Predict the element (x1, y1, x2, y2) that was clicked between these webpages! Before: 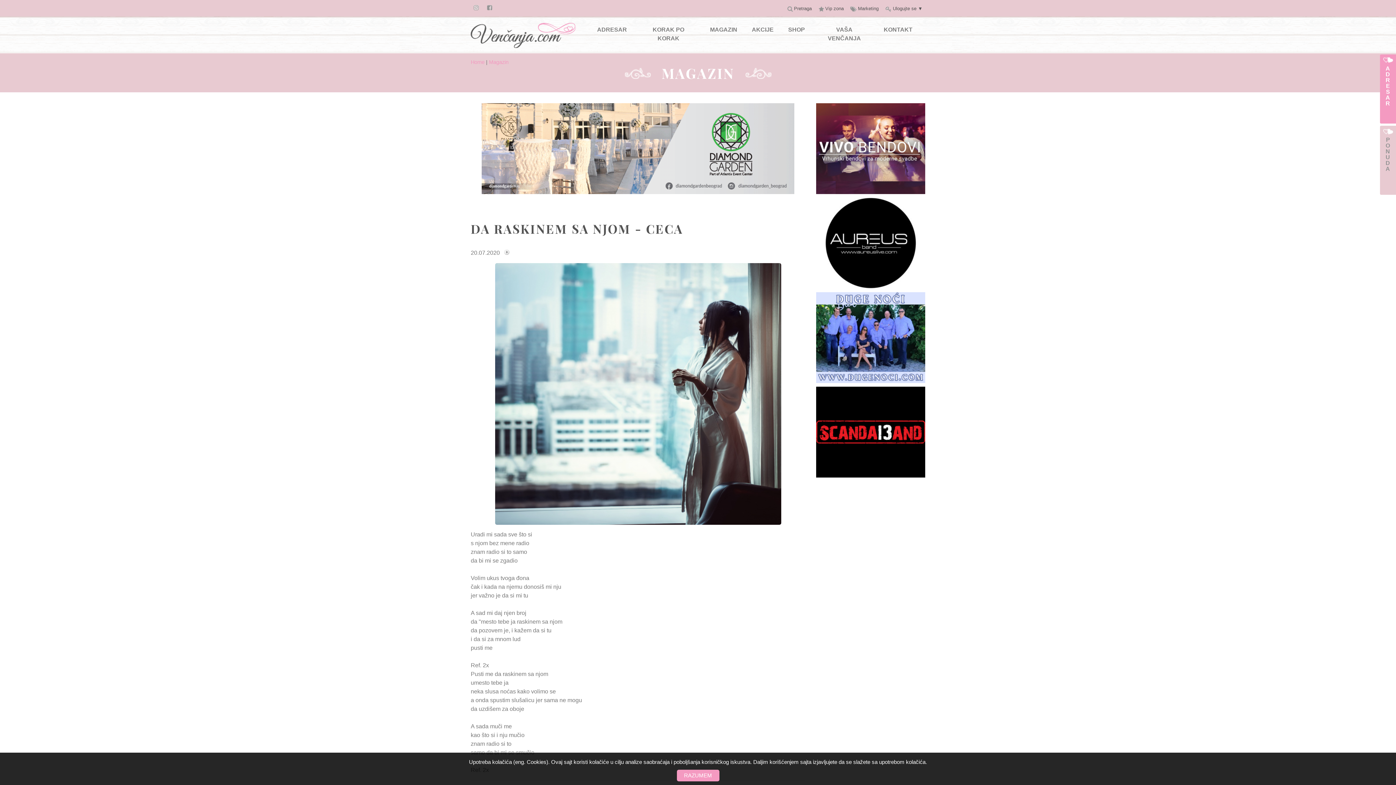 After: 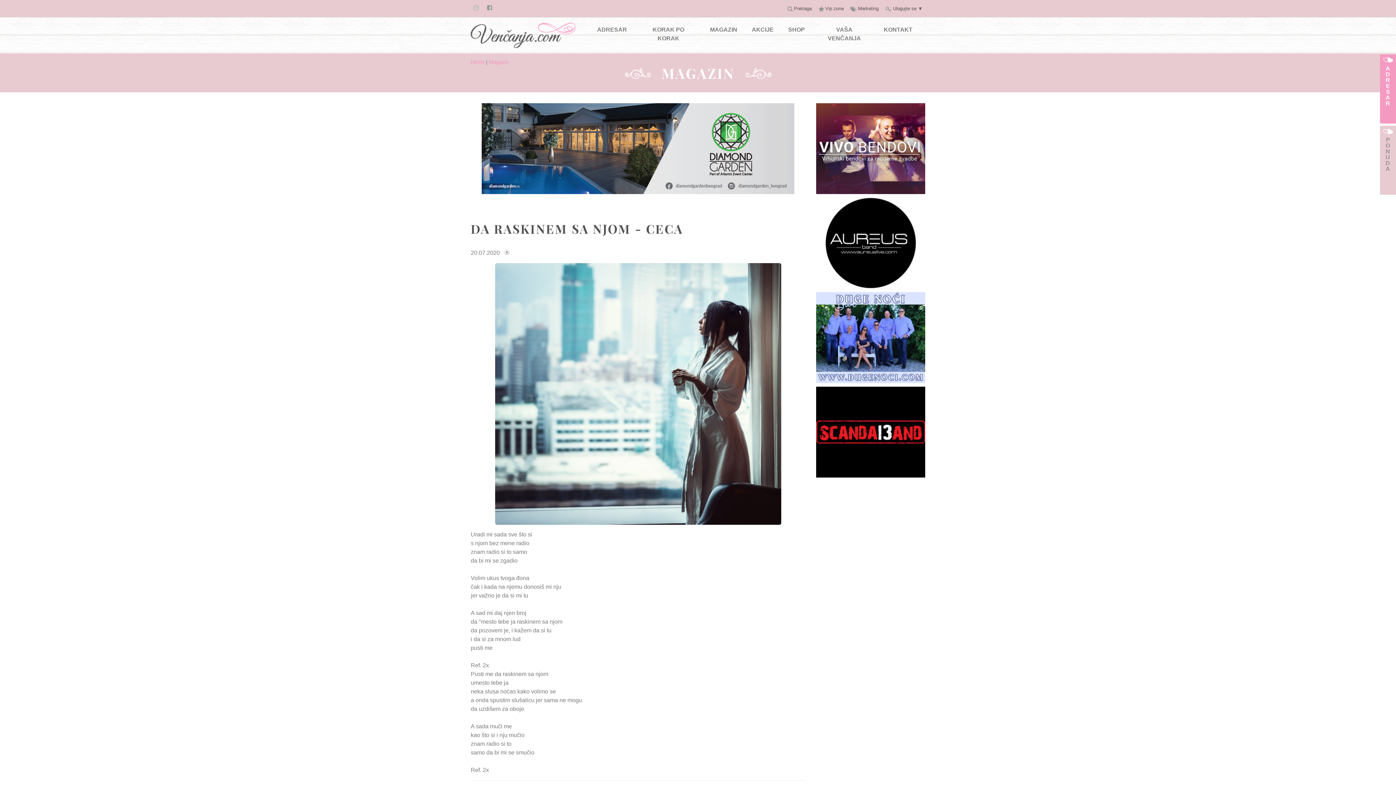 Action: bbox: (676, 770, 719, 781) label: RAZUMEM